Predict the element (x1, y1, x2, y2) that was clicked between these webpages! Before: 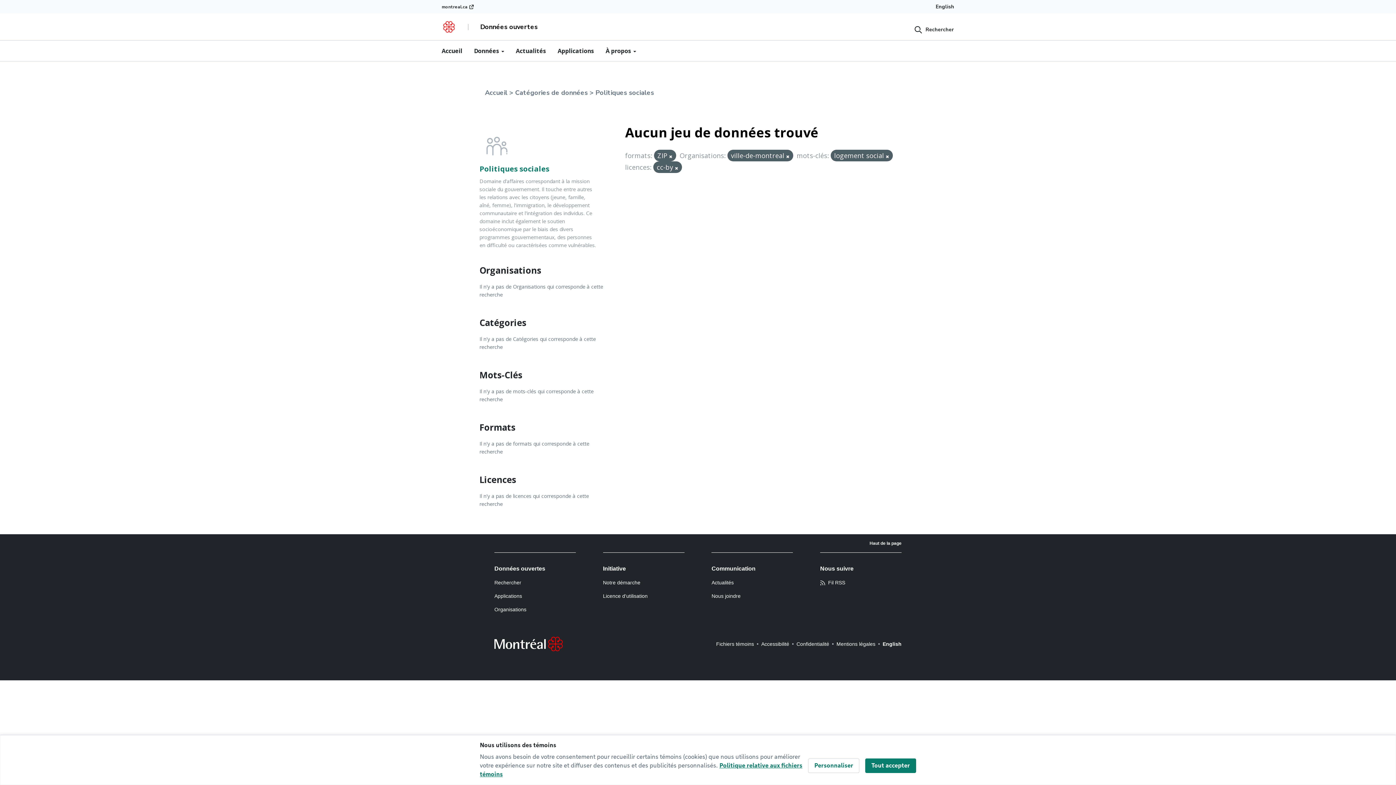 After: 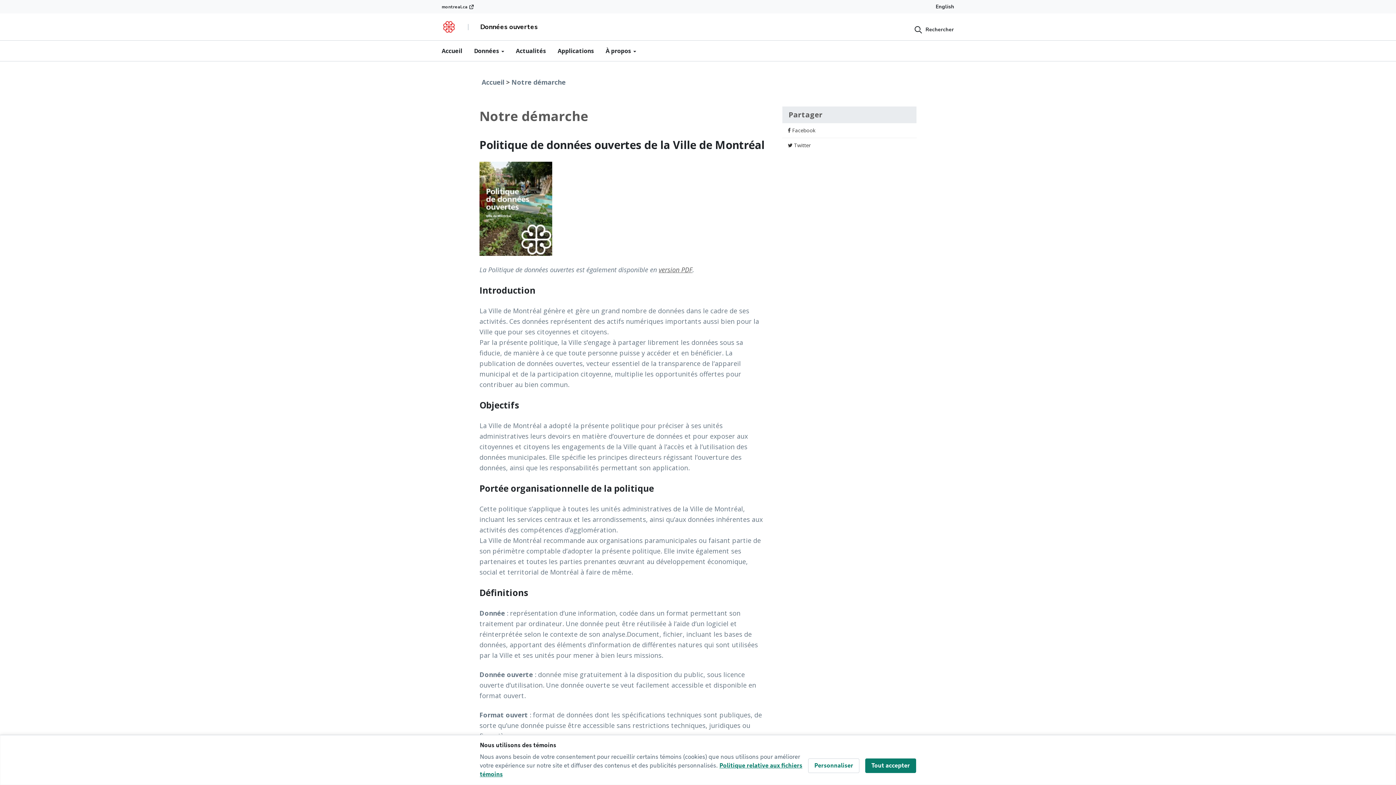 Action: bbox: (603, 580, 640, 585) label: Notre démarche